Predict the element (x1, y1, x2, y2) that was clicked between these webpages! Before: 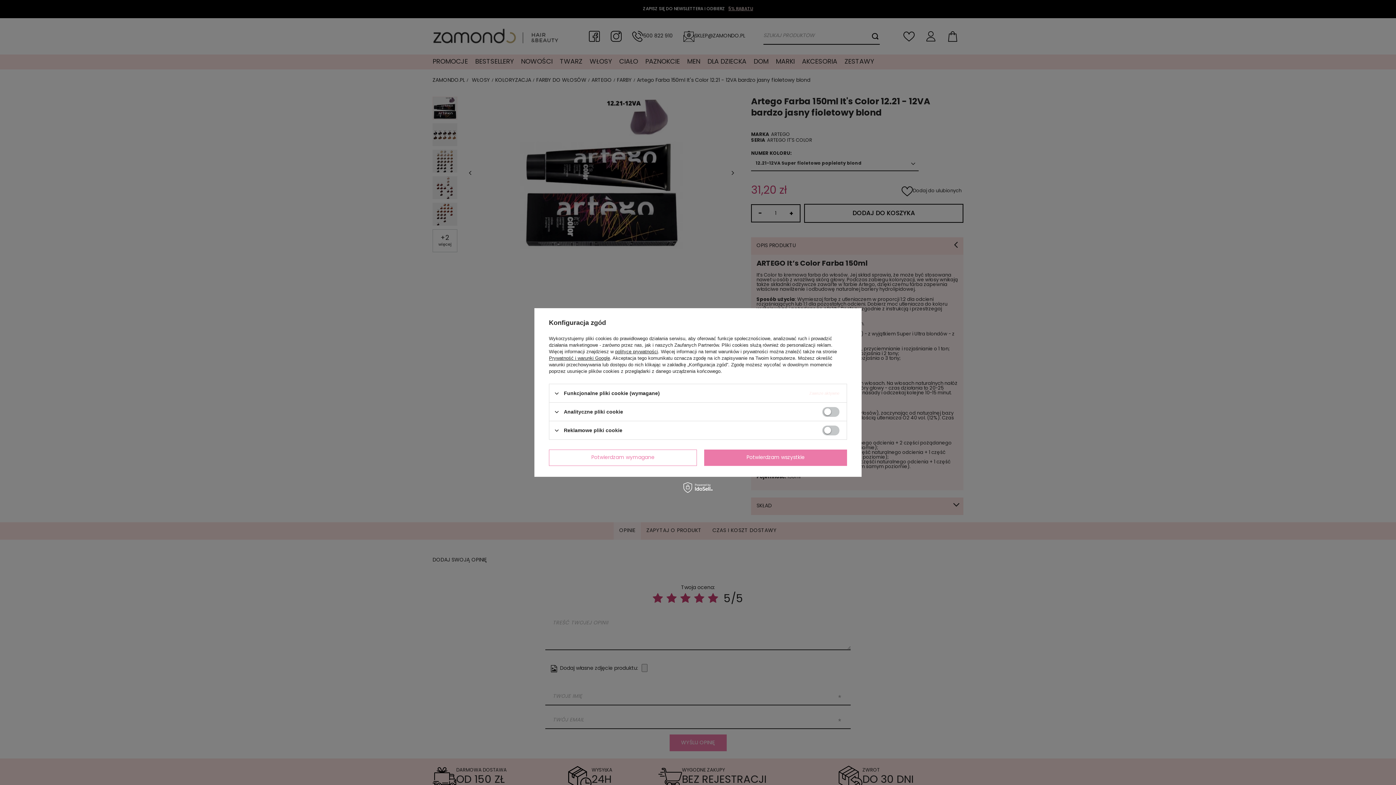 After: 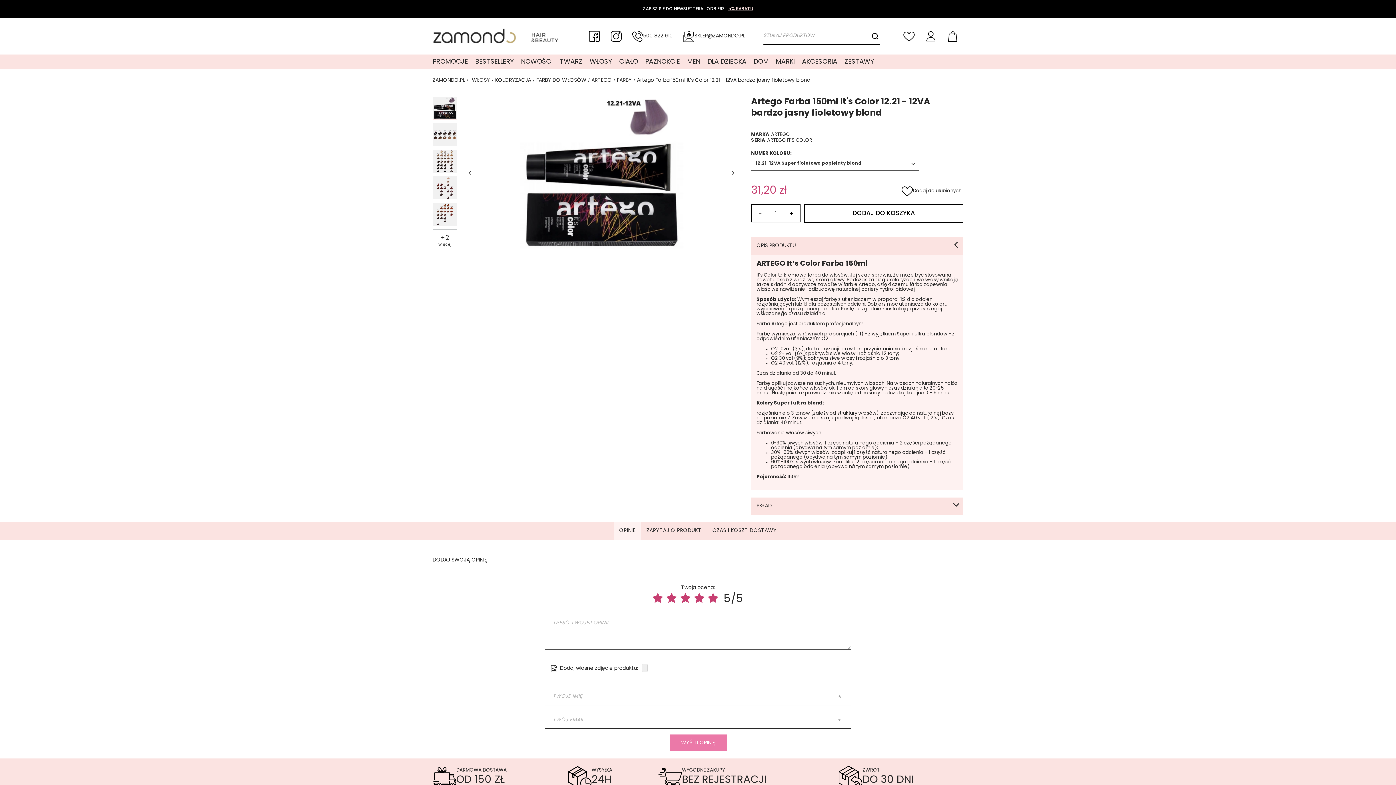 Action: label: Potwierdzam wymagane bbox: (549, 449, 697, 466)